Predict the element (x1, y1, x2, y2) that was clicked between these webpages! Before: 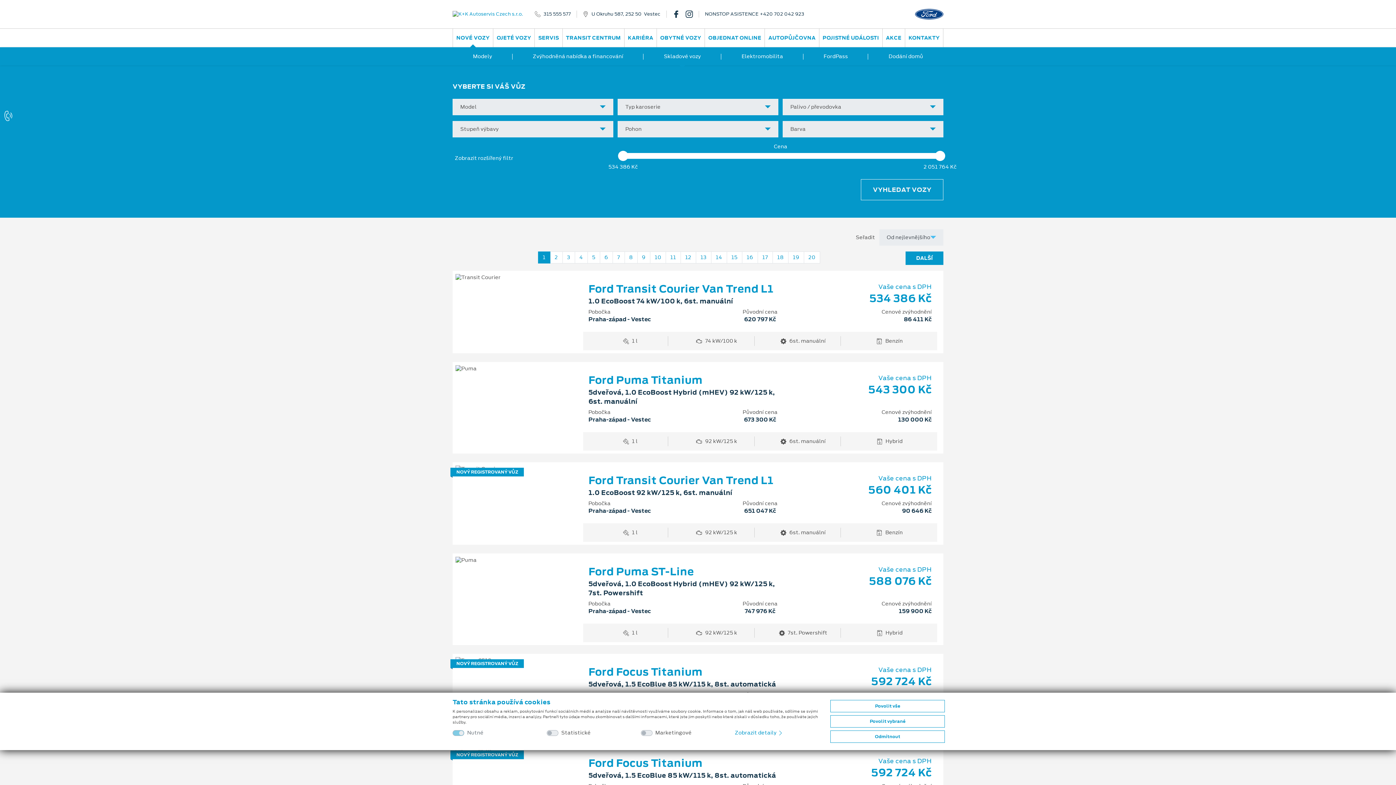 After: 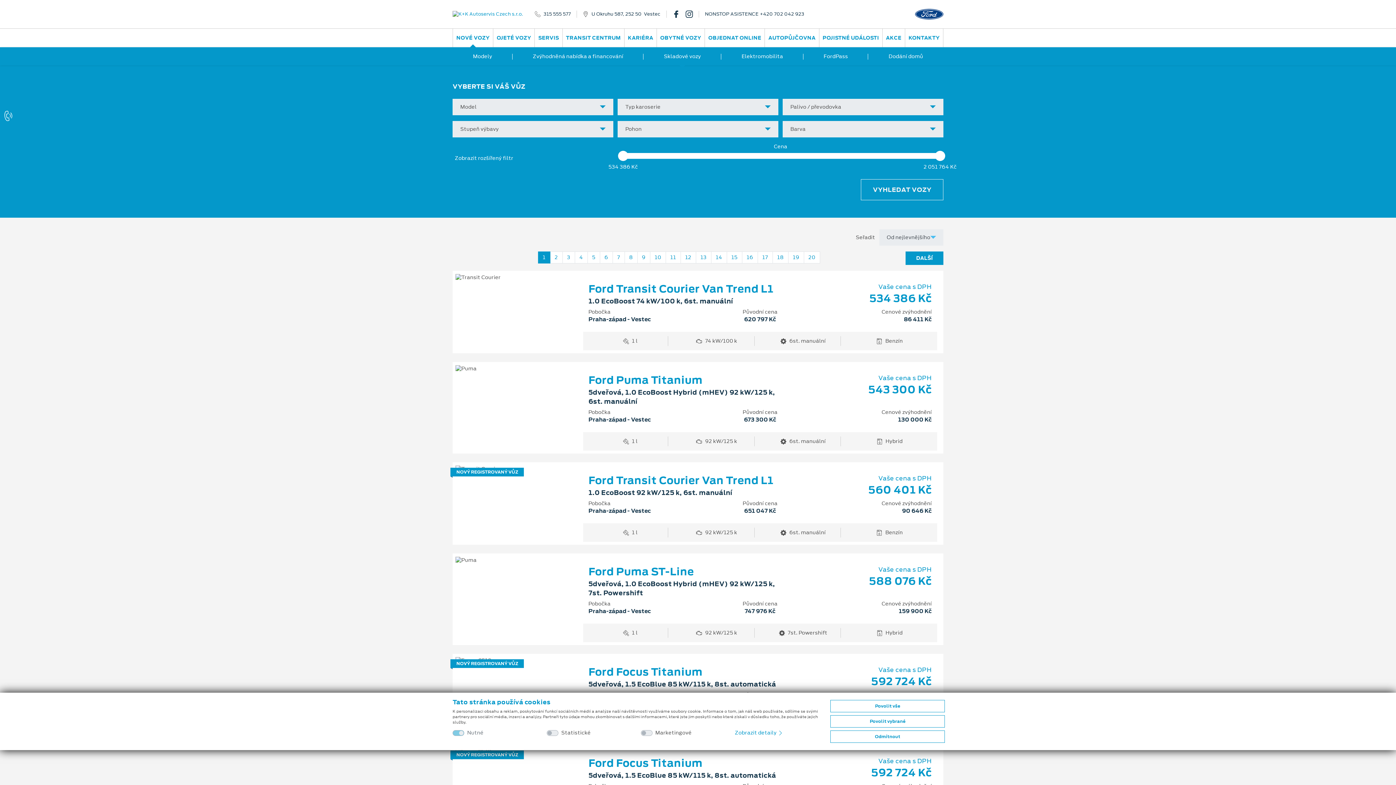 Action: bbox: (672, 10, 685, 17)